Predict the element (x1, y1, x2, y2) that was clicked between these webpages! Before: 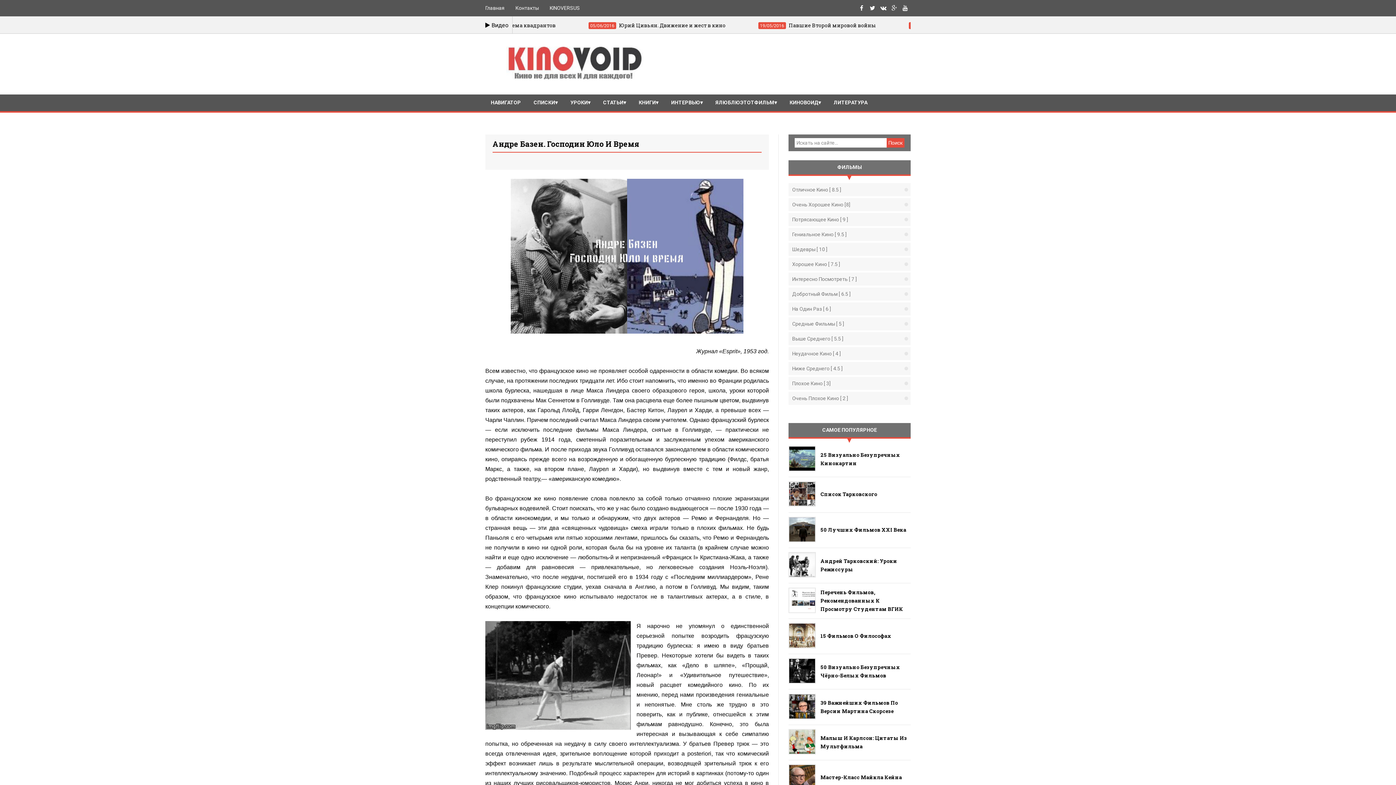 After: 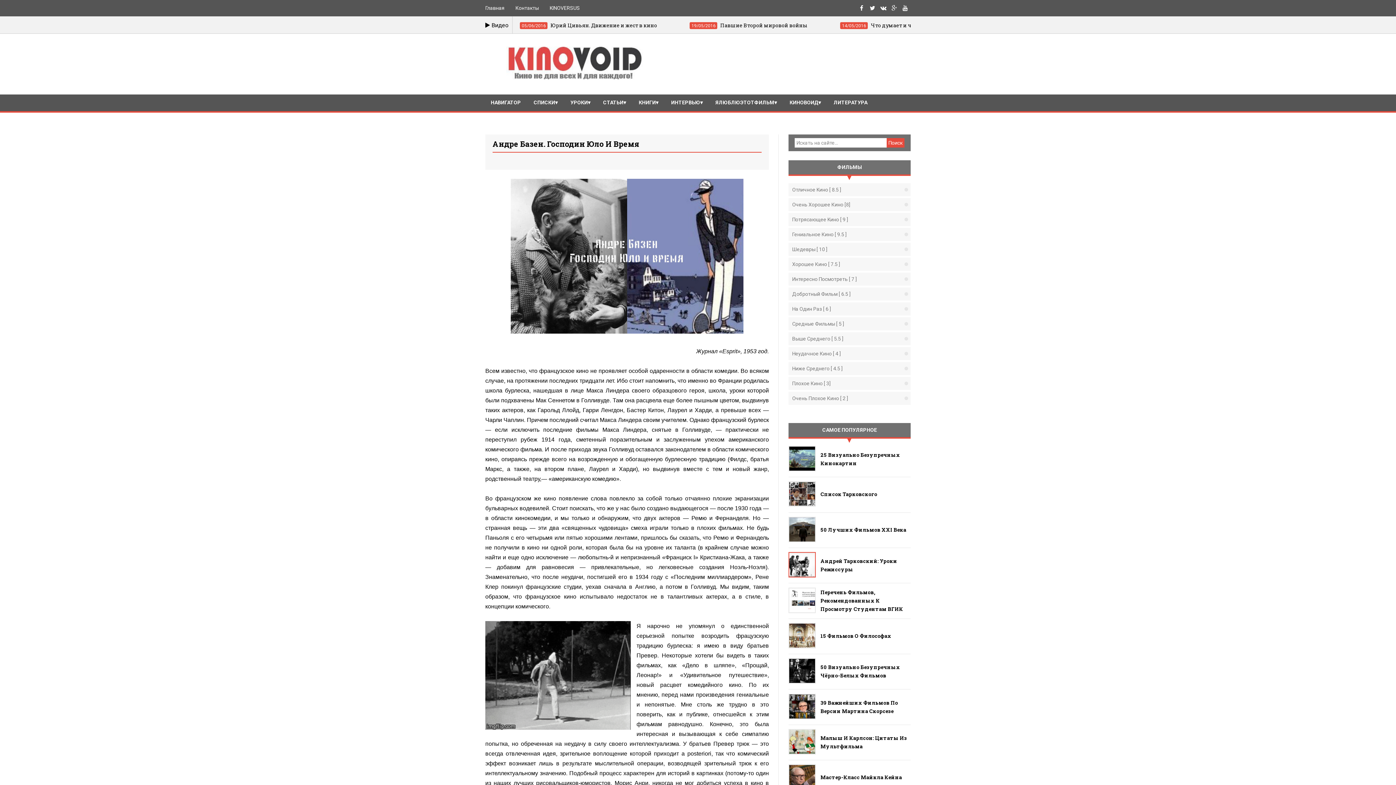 Action: bbox: (788, 572, 816, 579)